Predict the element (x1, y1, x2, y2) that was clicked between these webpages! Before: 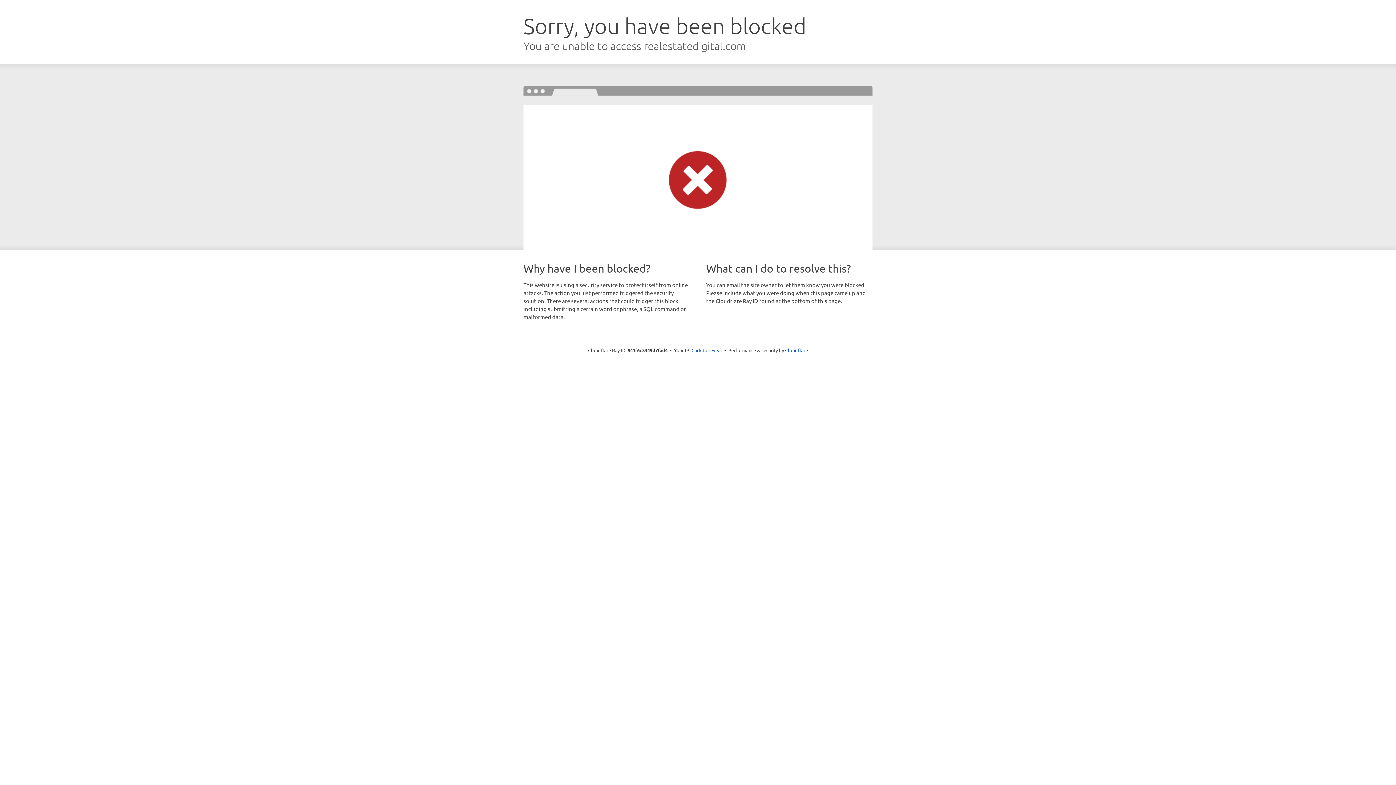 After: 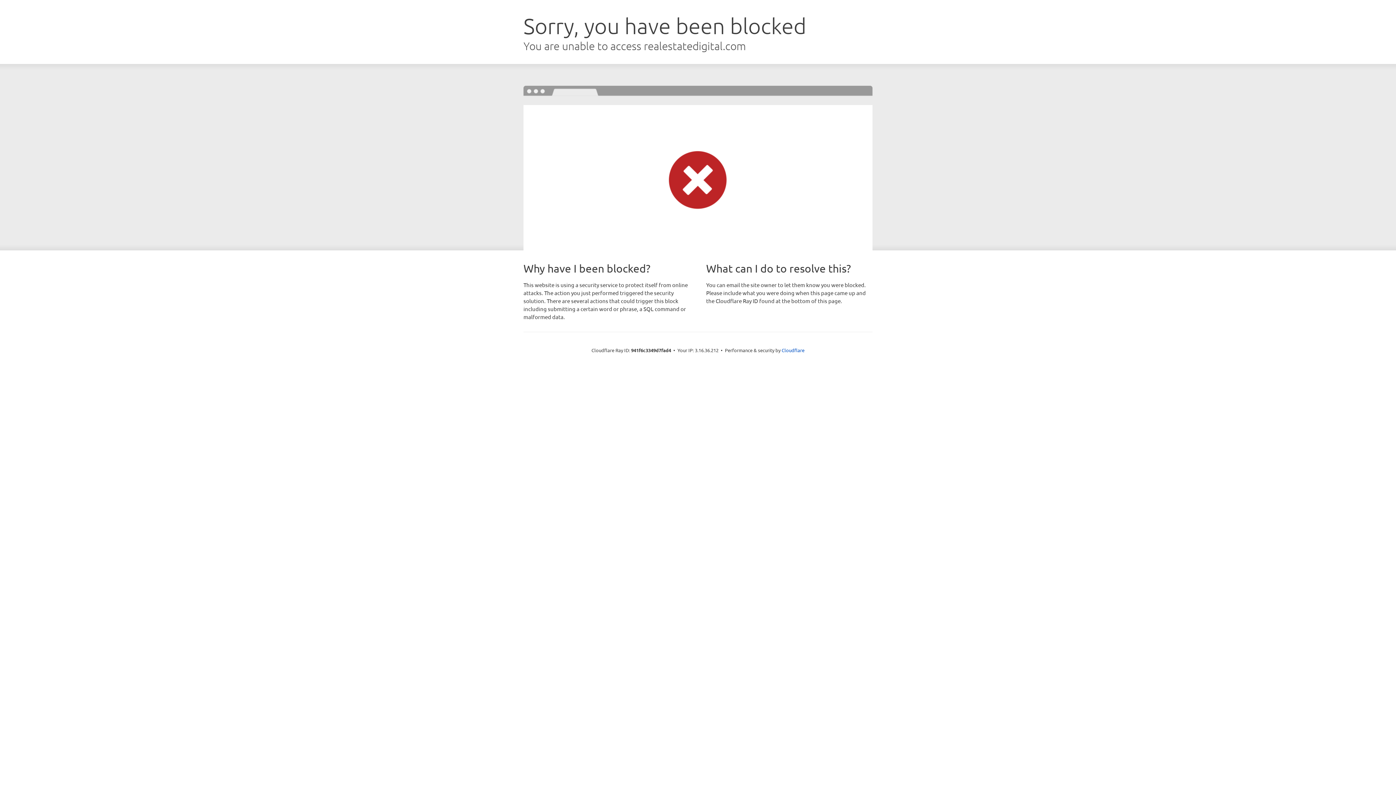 Action: label: Click to reveal bbox: (691, 346, 722, 353)